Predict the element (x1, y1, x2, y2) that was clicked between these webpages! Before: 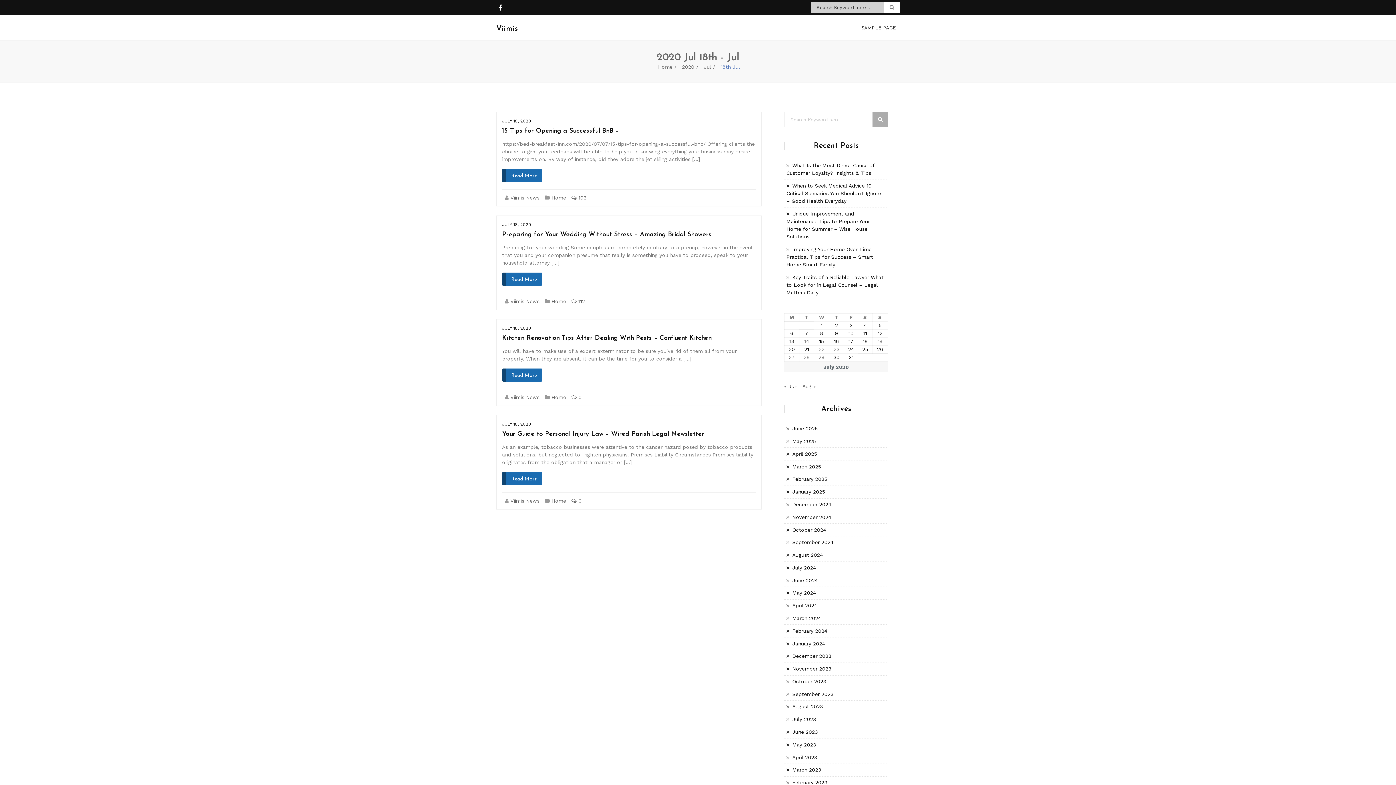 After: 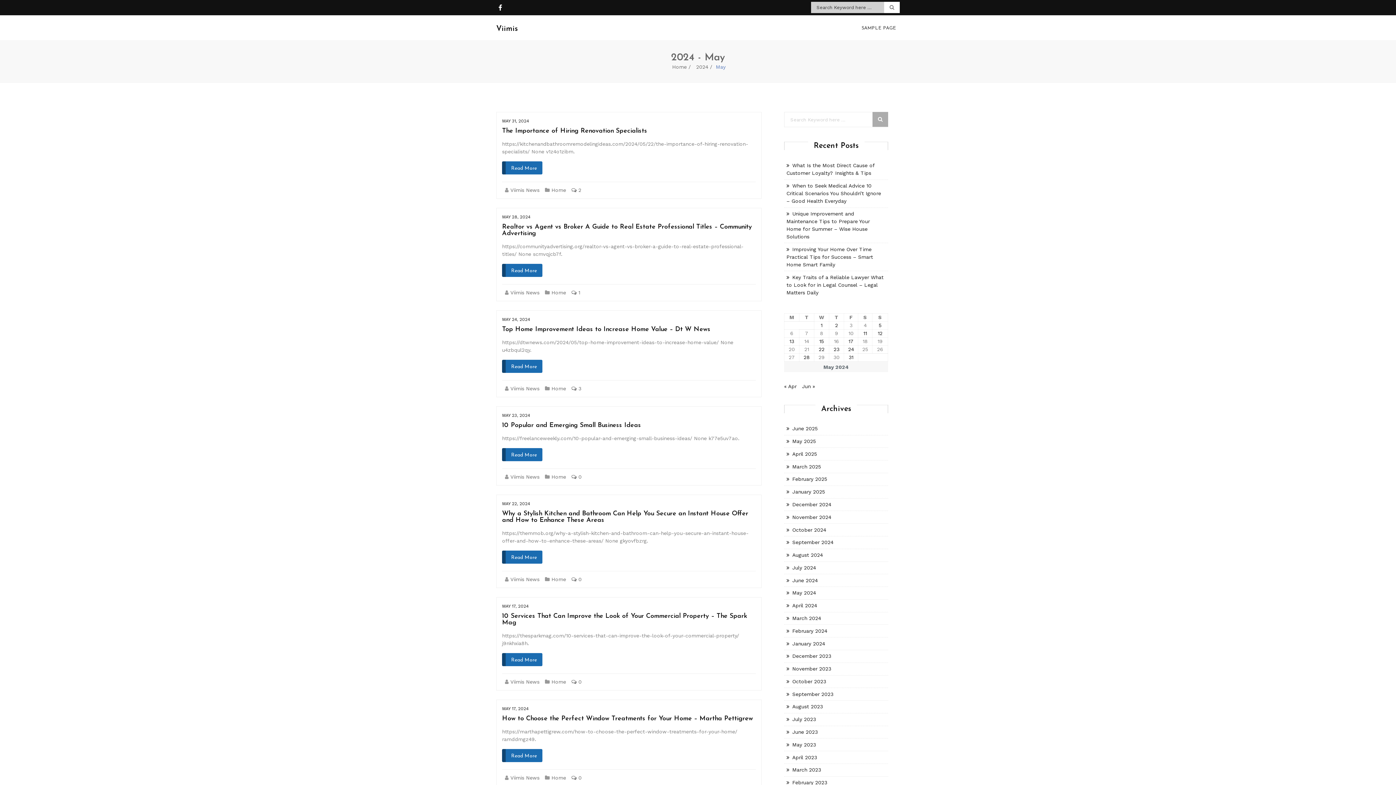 Action: bbox: (786, 590, 816, 596) label: May 2024